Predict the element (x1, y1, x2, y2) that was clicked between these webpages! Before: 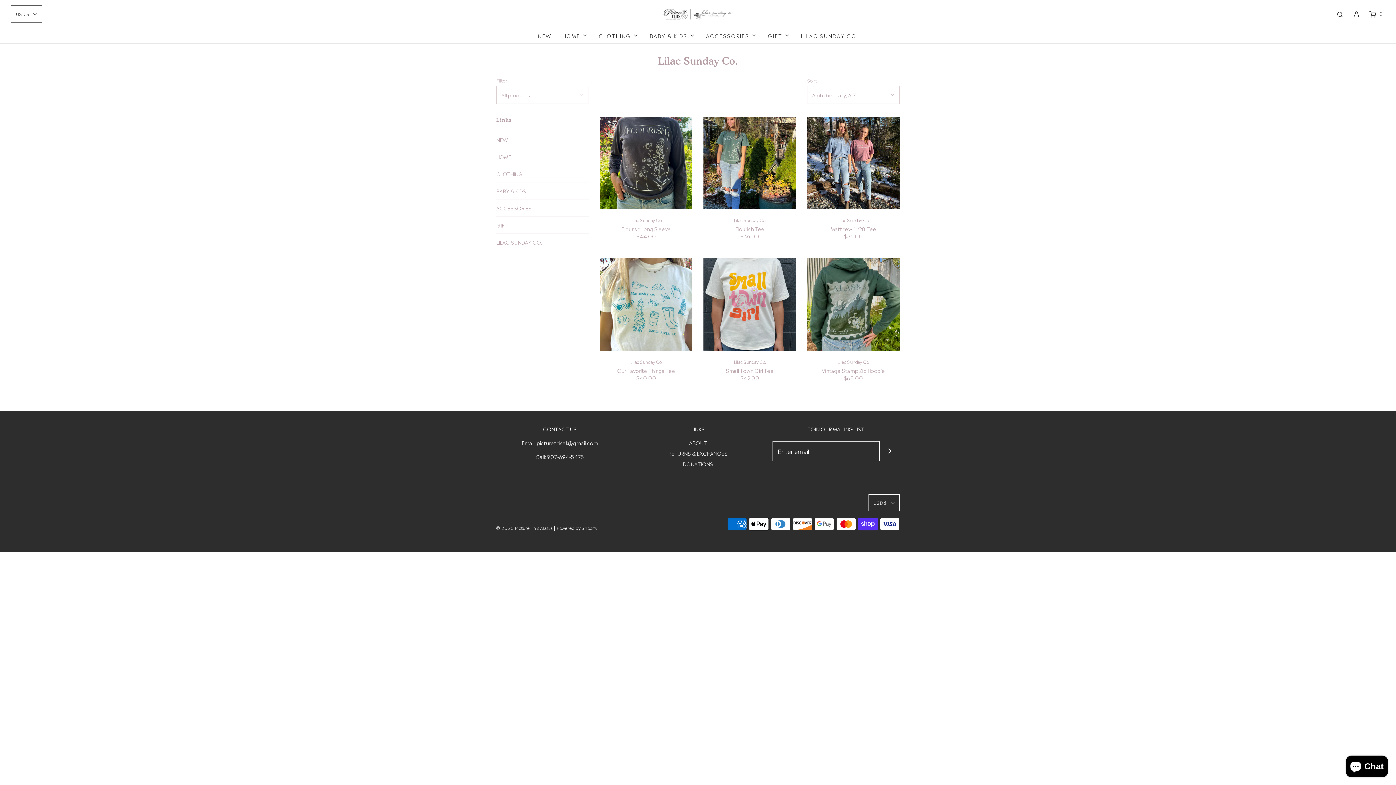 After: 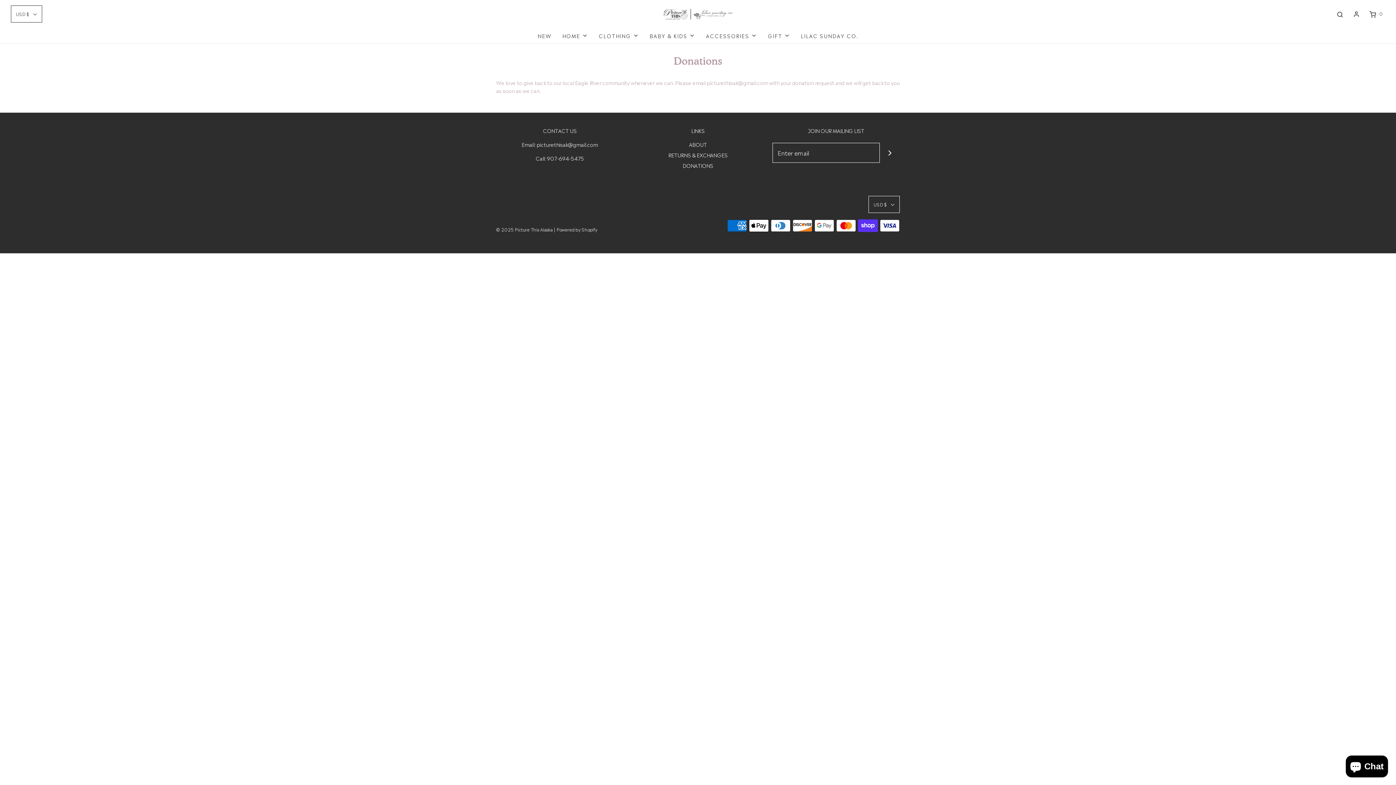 Action: label: DONATIONS bbox: (682, 459, 713, 470)